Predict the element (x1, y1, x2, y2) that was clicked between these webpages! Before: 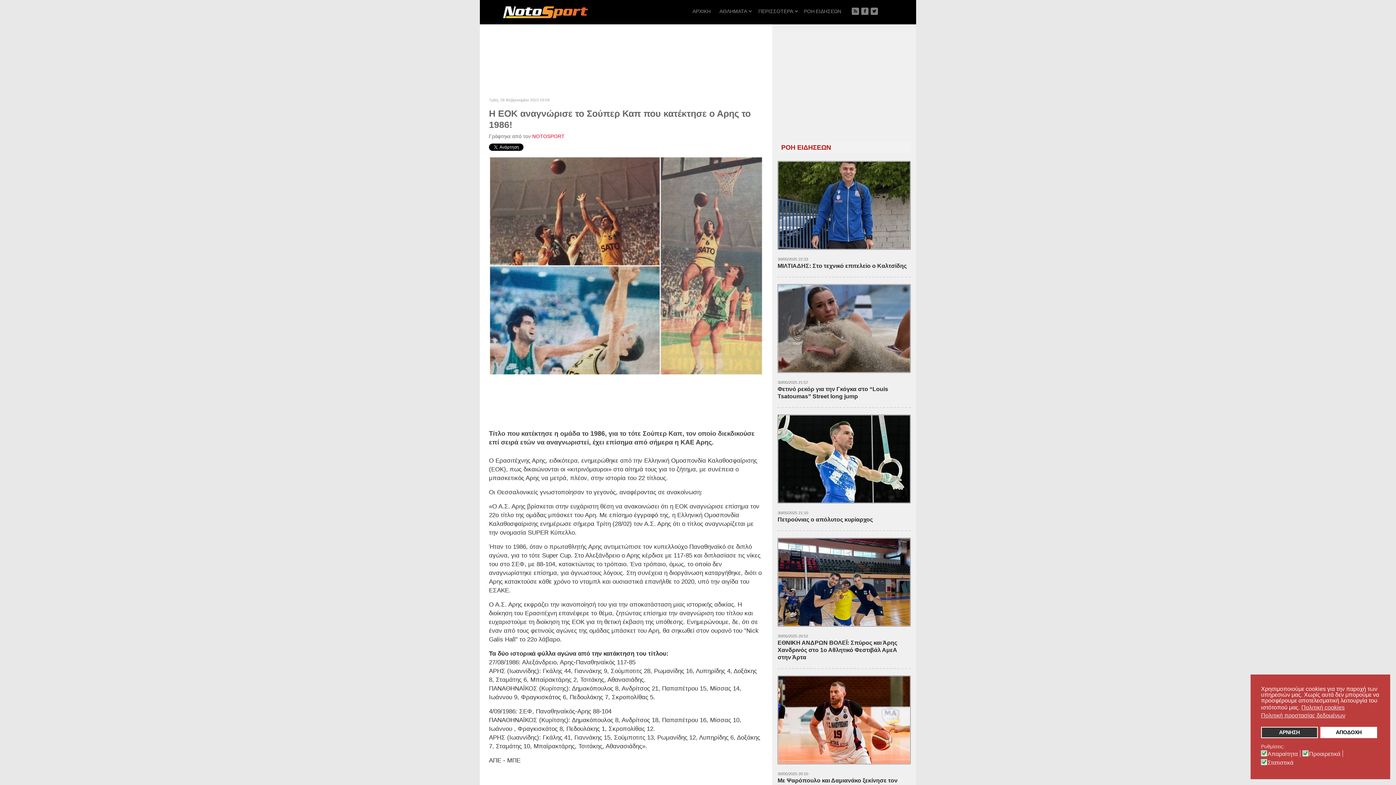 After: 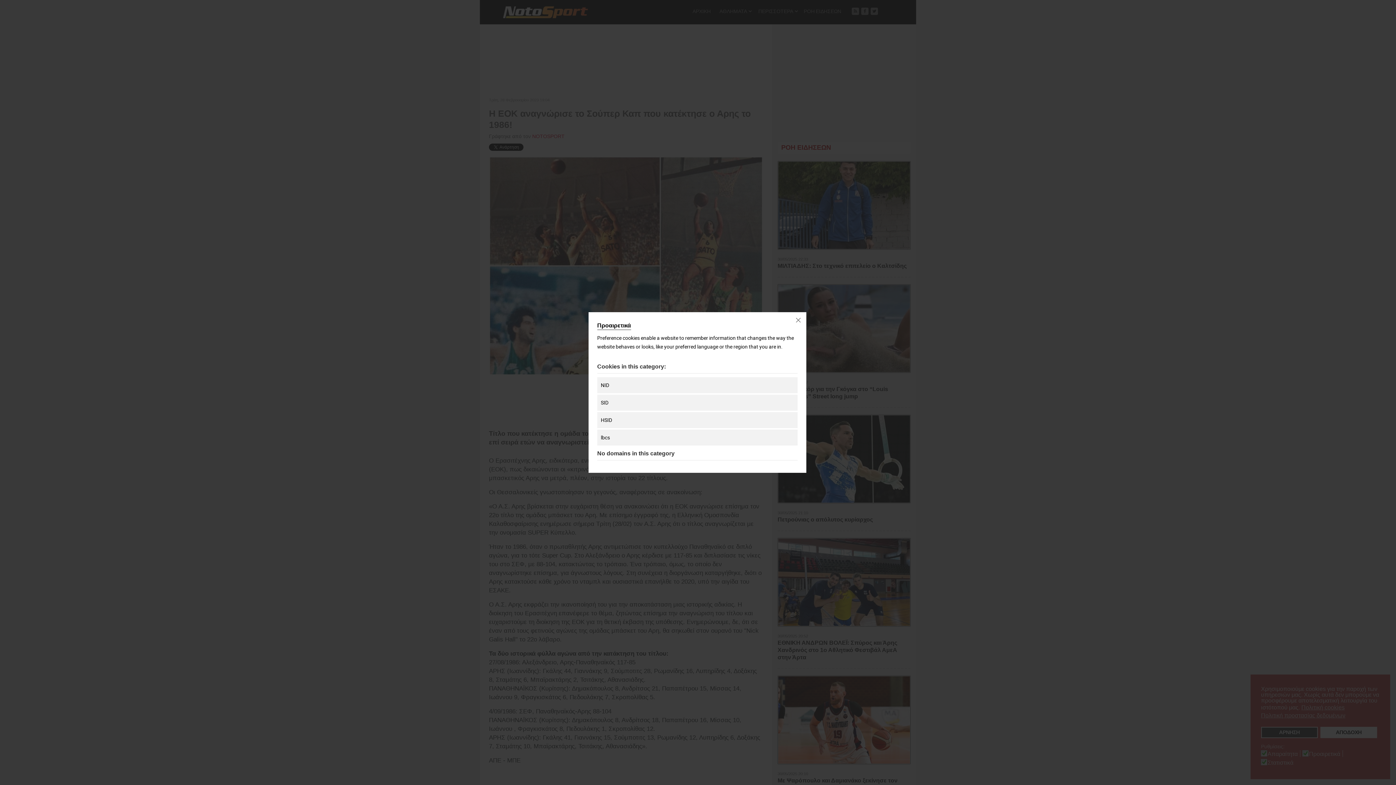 Action: bbox: (1309, 750, 1343, 757) label: Προαιρετικά